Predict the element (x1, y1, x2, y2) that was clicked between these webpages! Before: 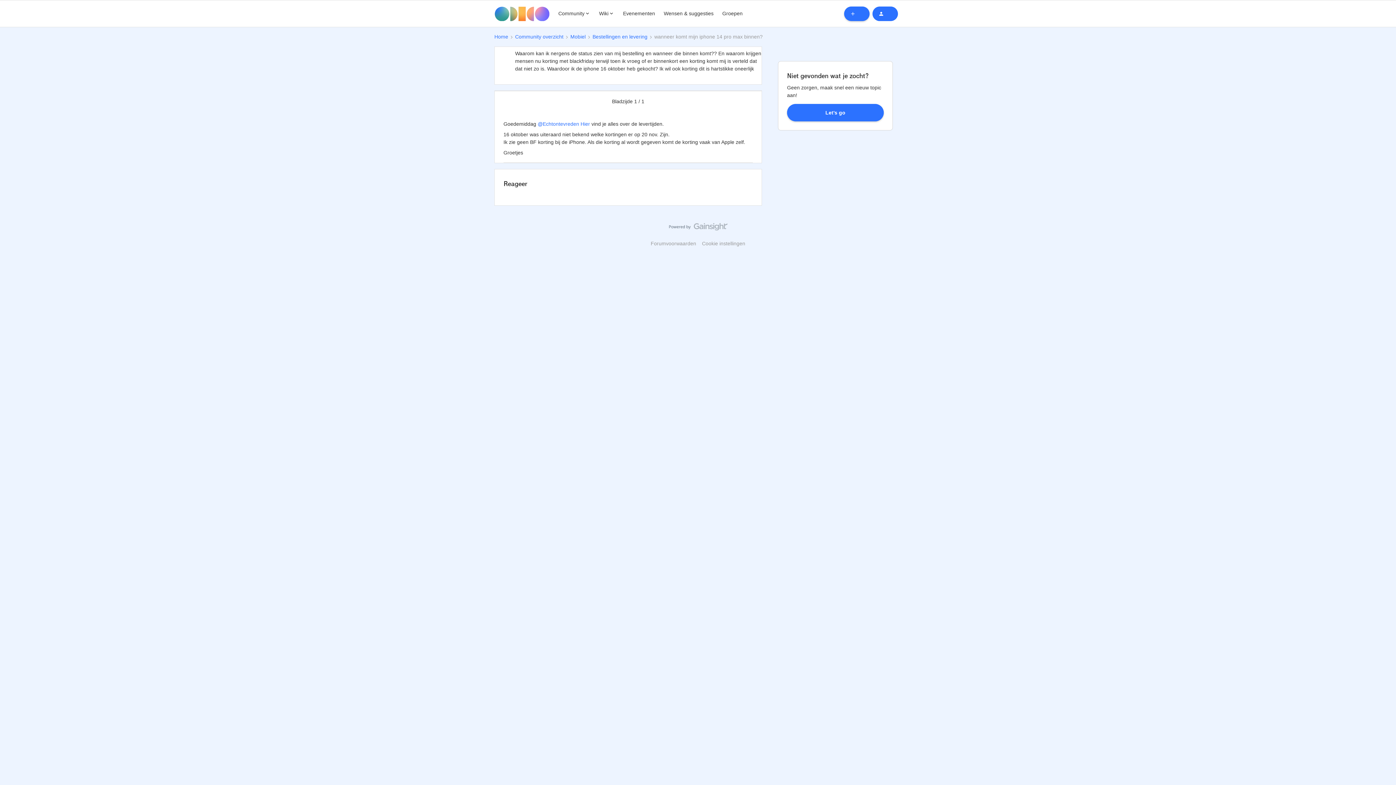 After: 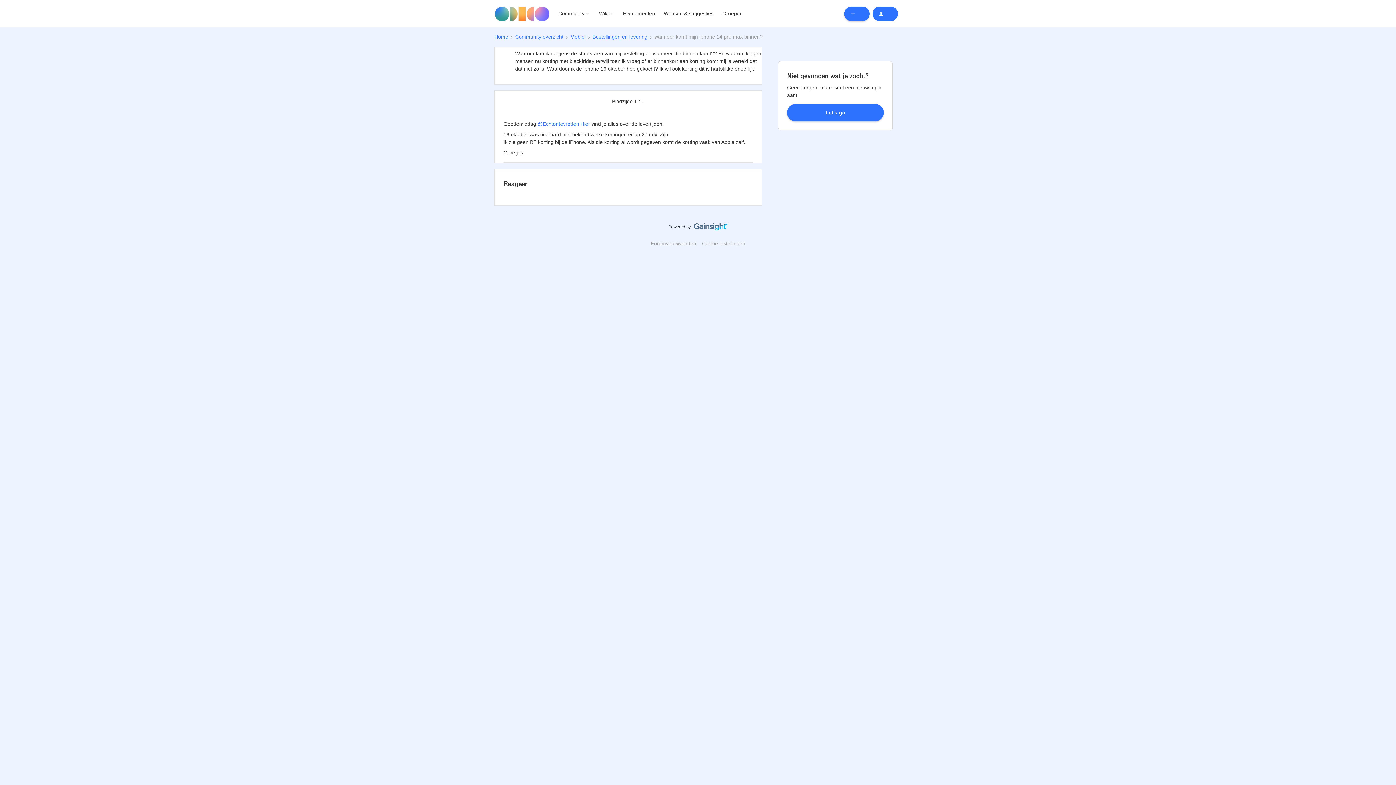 Action: bbox: (668, 223, 727, 234)